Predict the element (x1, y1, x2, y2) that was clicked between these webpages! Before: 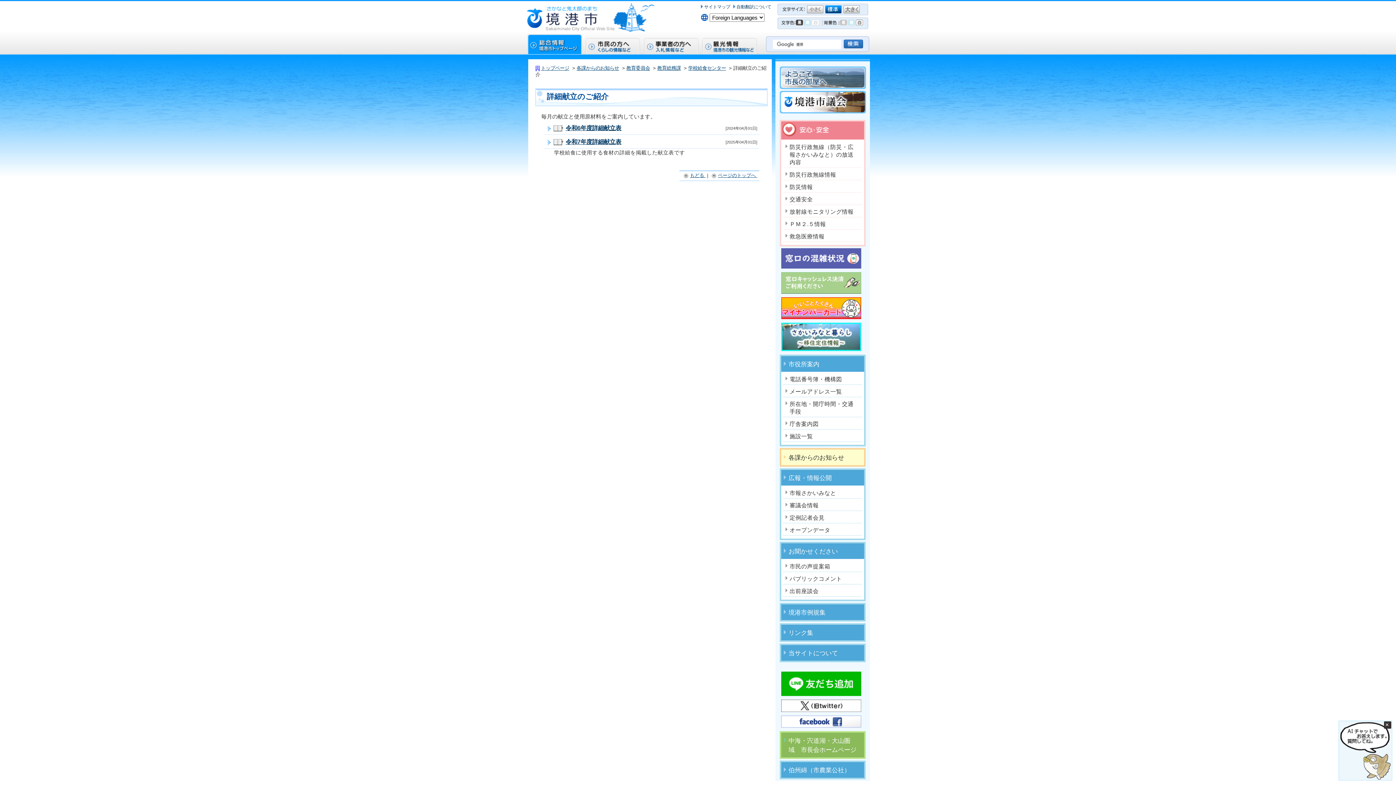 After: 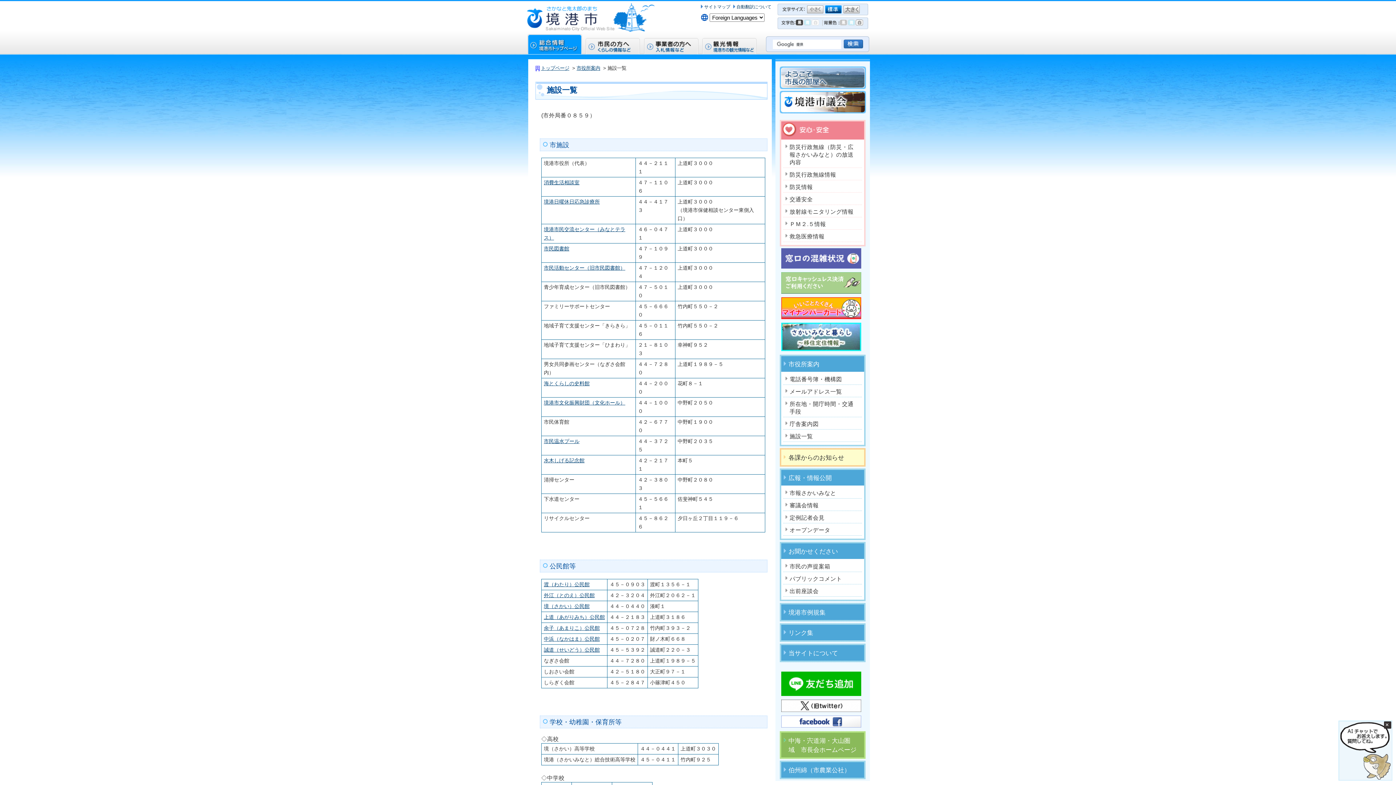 Action: label: 施設一覧 bbox: (783, 429, 862, 442)